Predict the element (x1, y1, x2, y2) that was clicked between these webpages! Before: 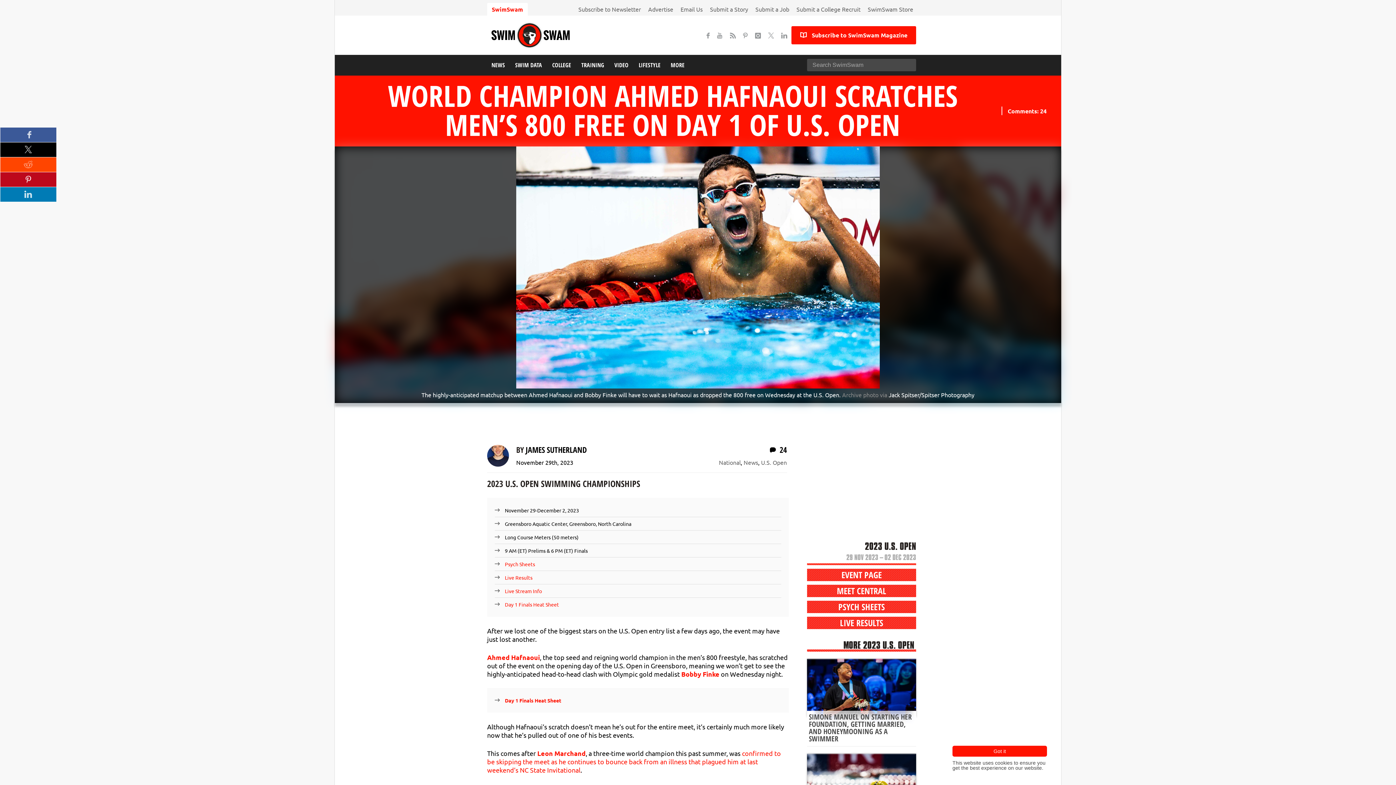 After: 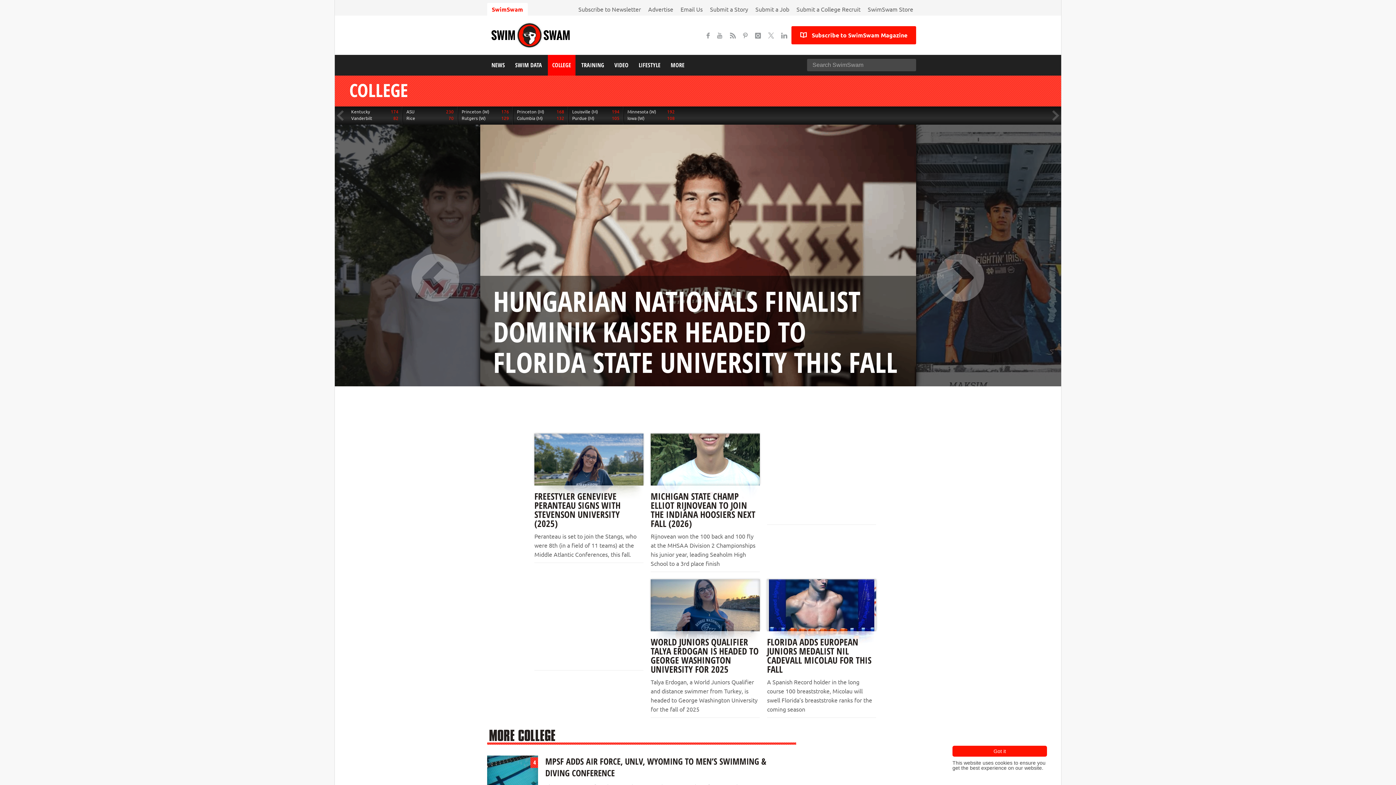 Action: label: COLLEGE bbox: (548, 54, 575, 75)